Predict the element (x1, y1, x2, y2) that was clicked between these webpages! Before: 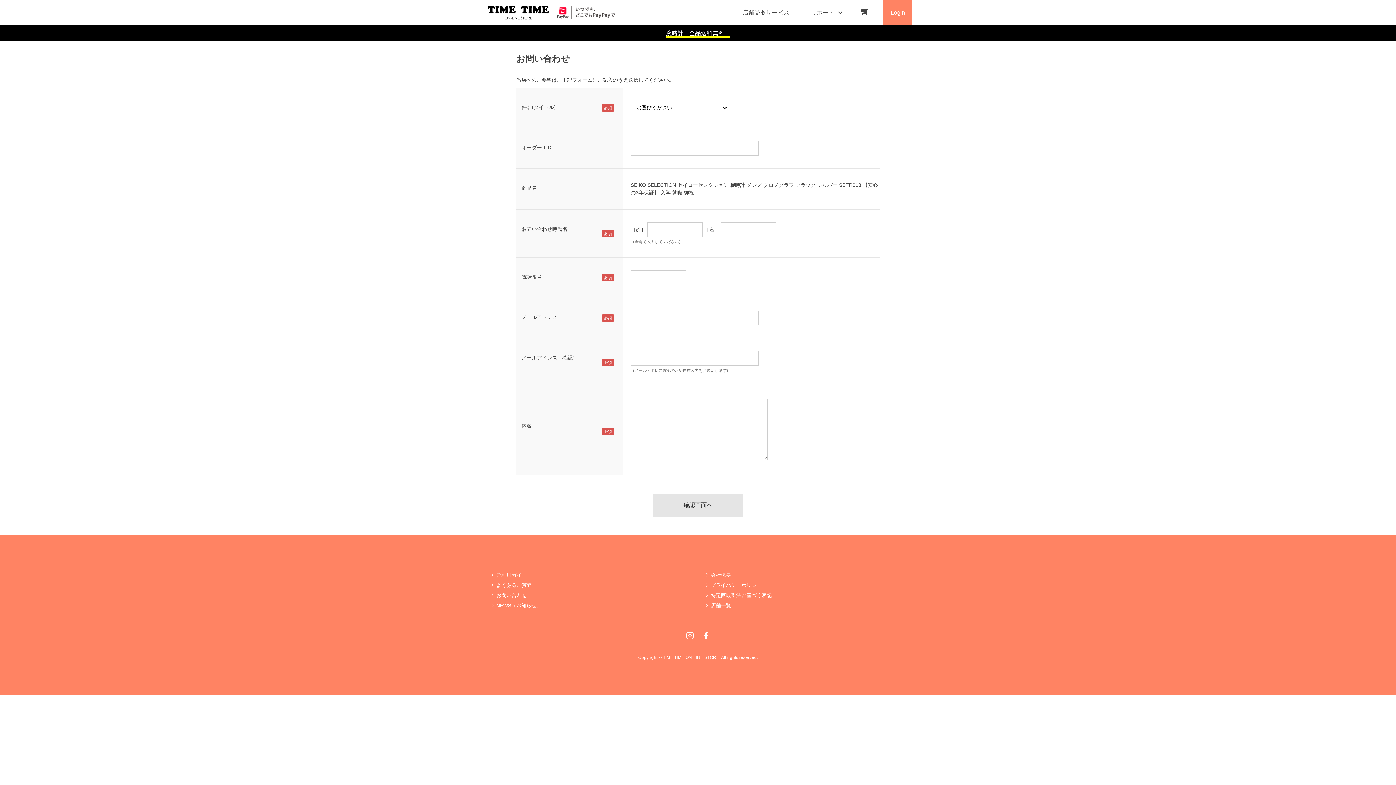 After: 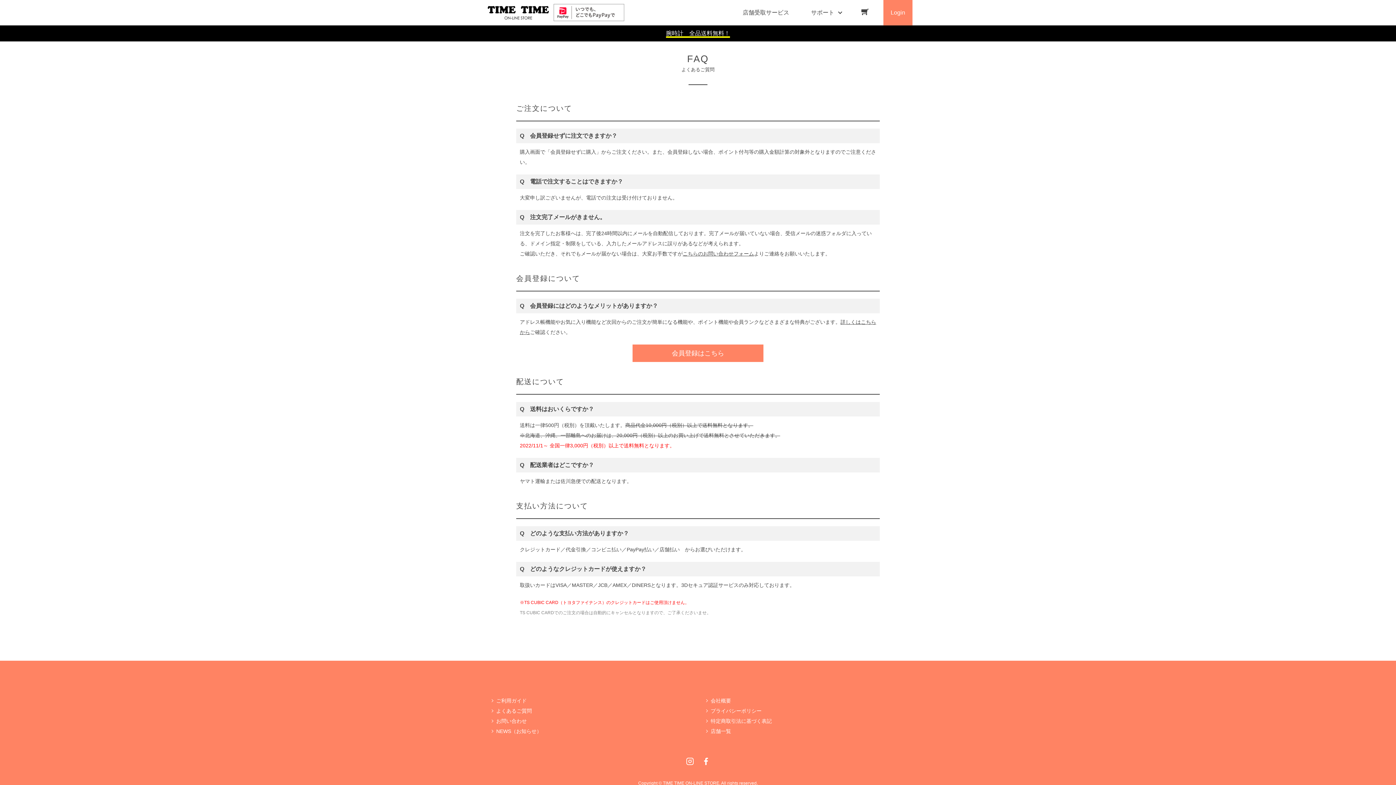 Action: bbox: (490, 581, 532, 589) label: よくあるご質問